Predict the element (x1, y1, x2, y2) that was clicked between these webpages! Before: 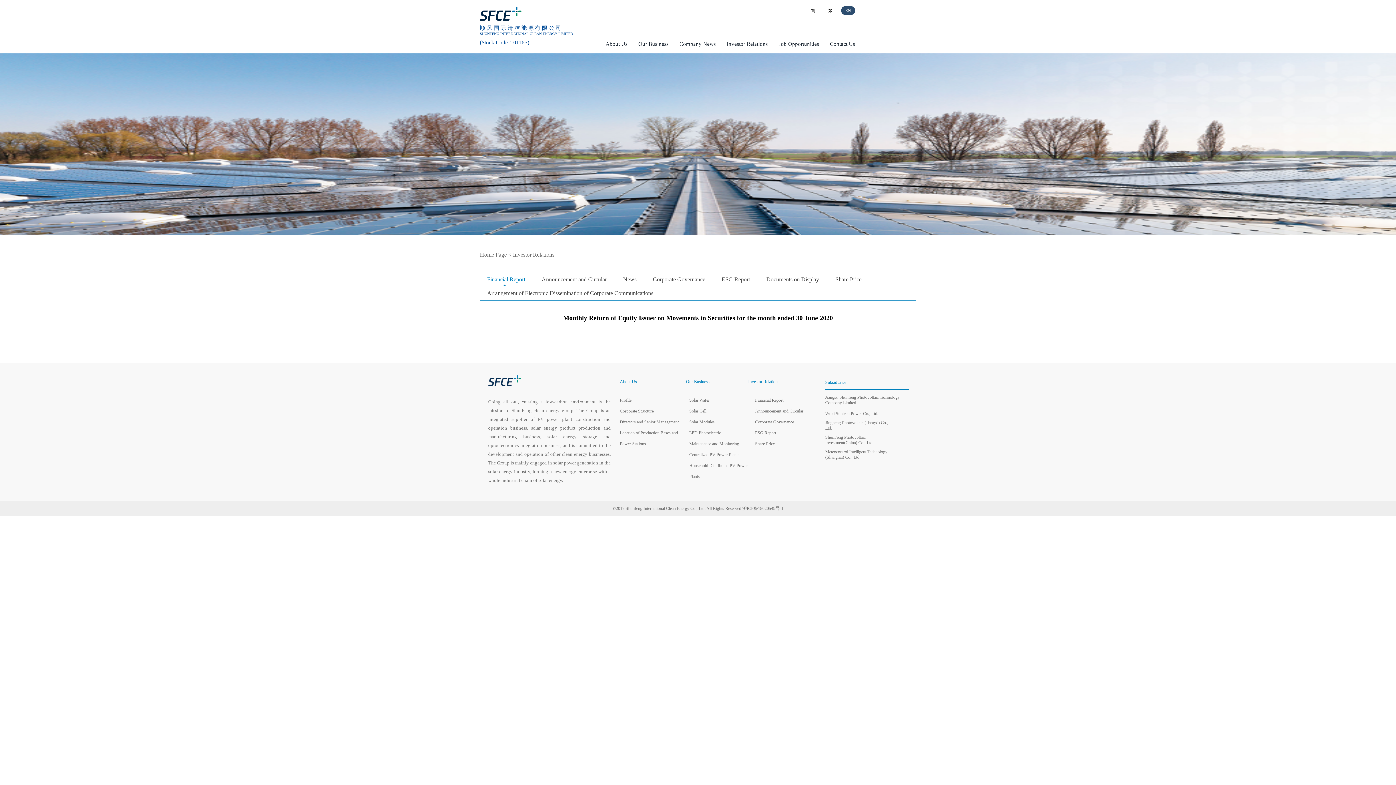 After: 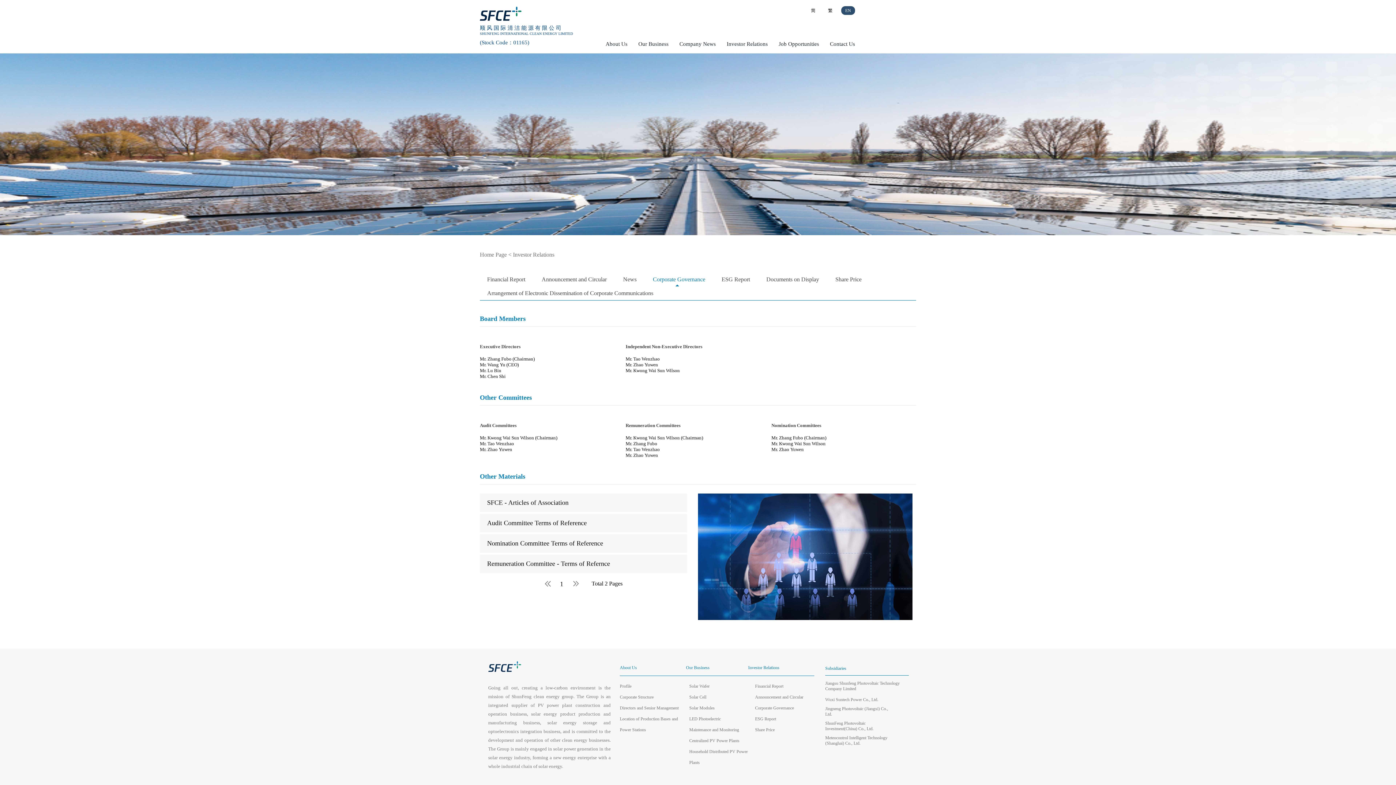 Action: label: Corporate Governance bbox: (755, 419, 794, 424)